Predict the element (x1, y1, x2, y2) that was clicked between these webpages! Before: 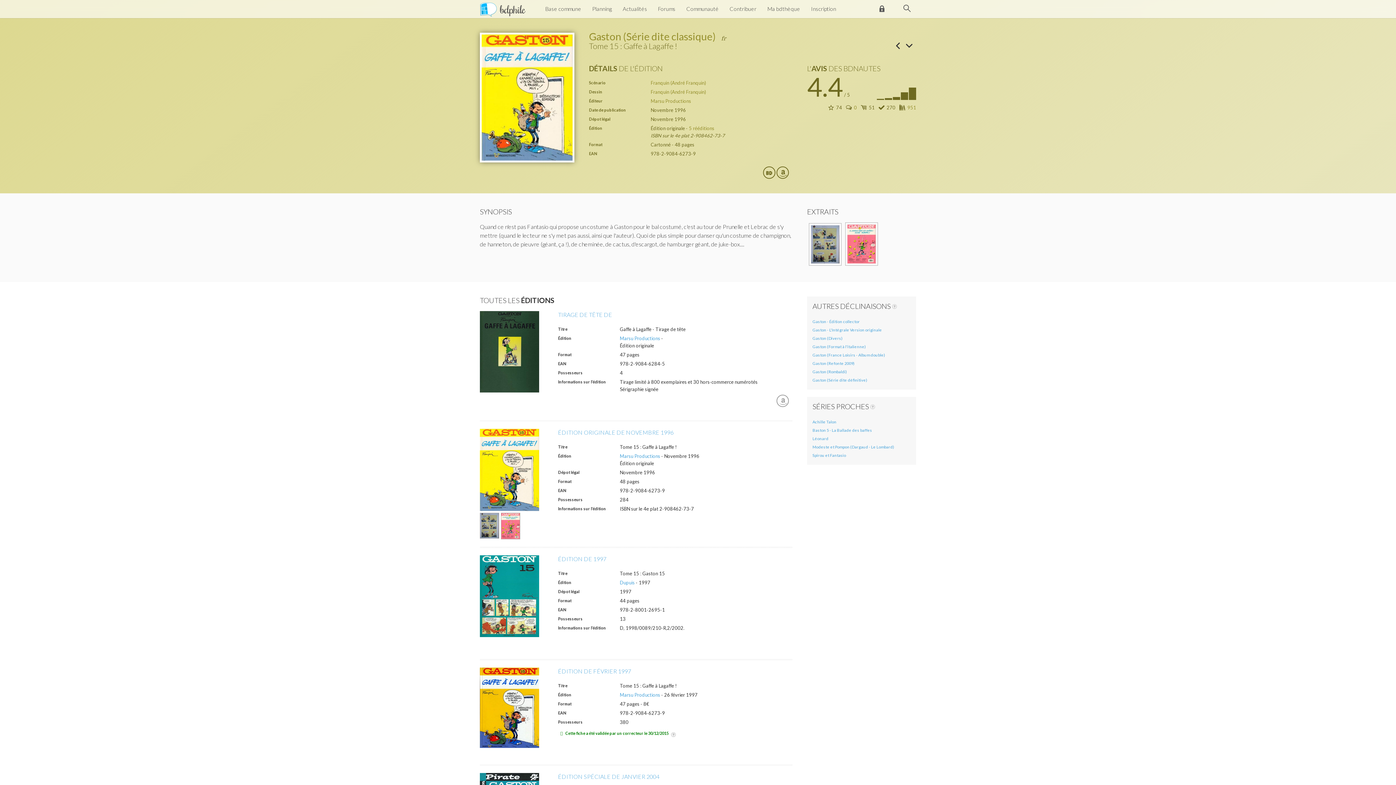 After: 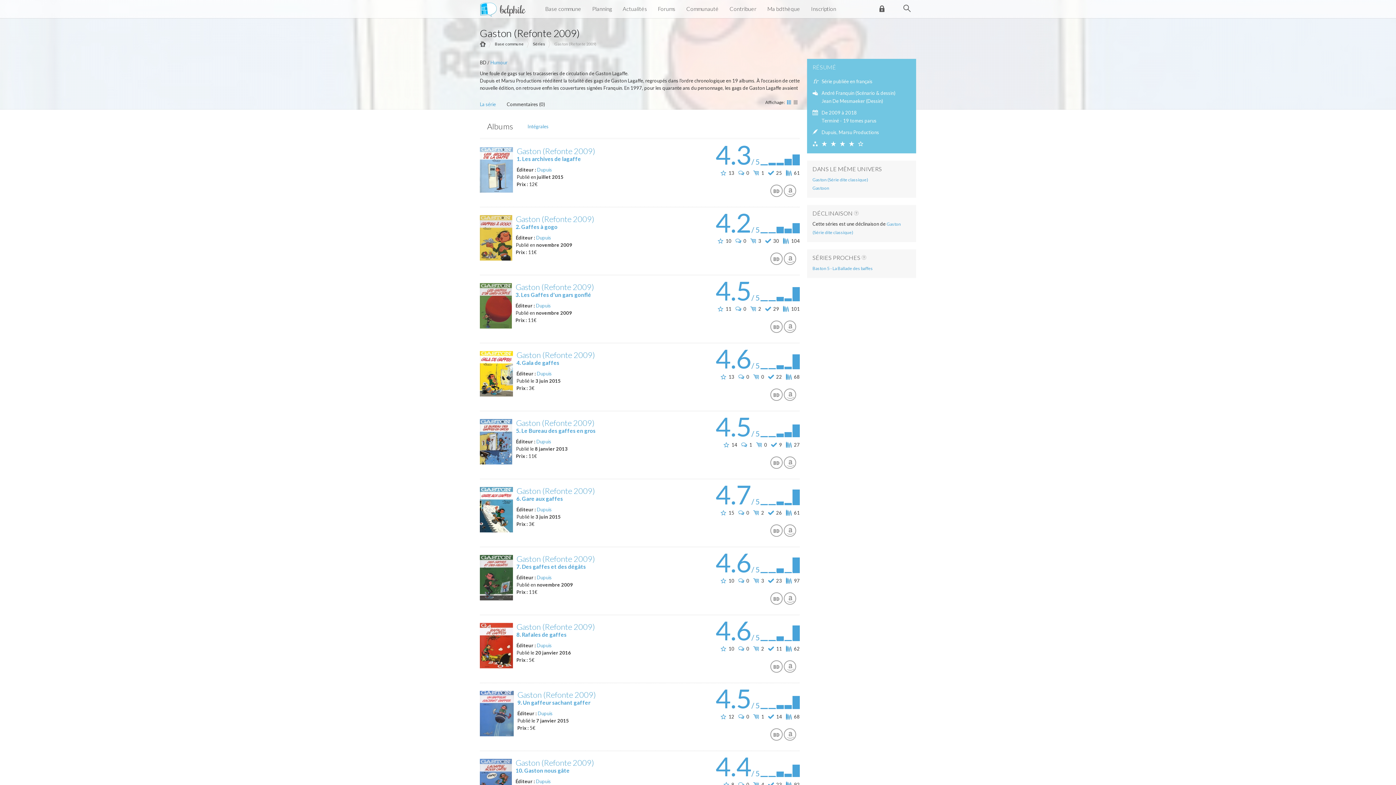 Action: label: Gaston (Refonte 2009) bbox: (812, 361, 854, 365)